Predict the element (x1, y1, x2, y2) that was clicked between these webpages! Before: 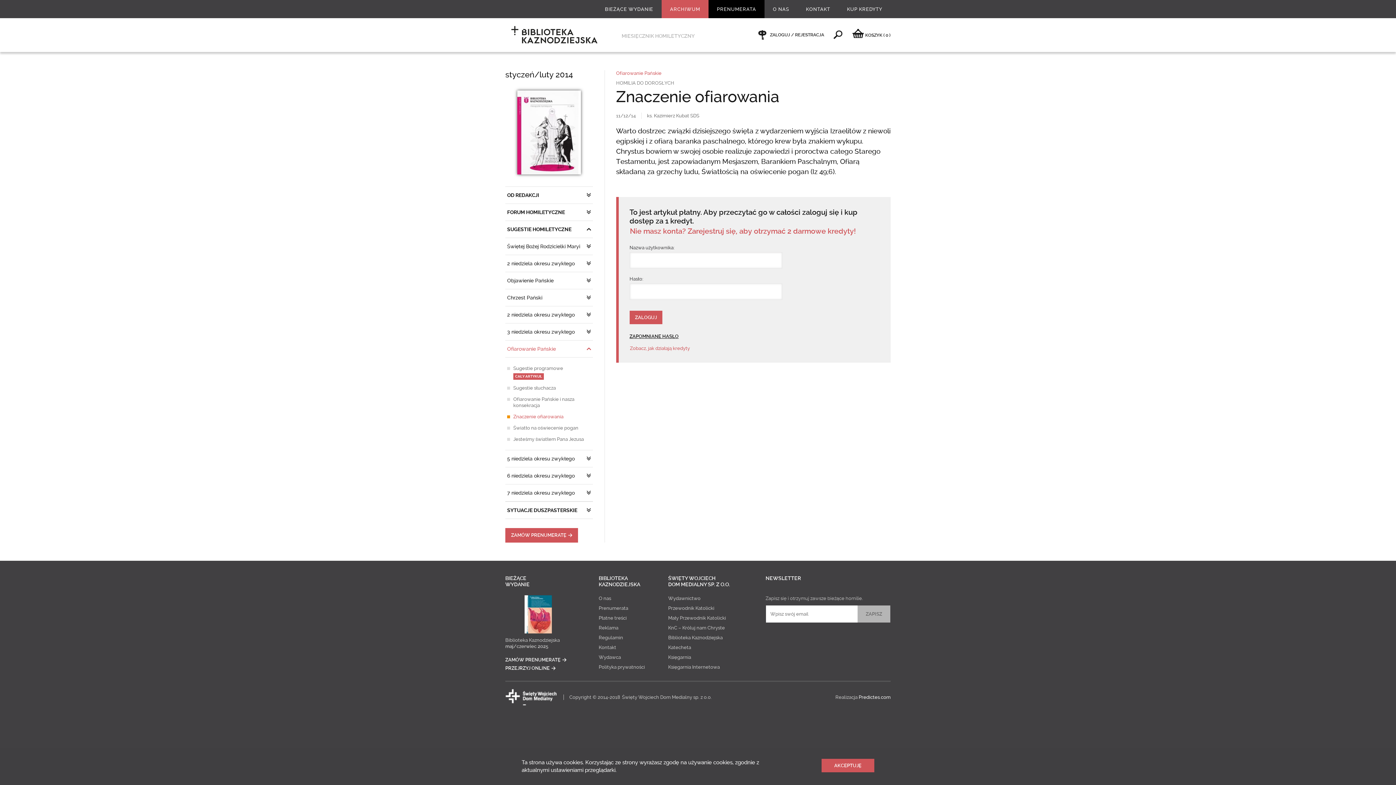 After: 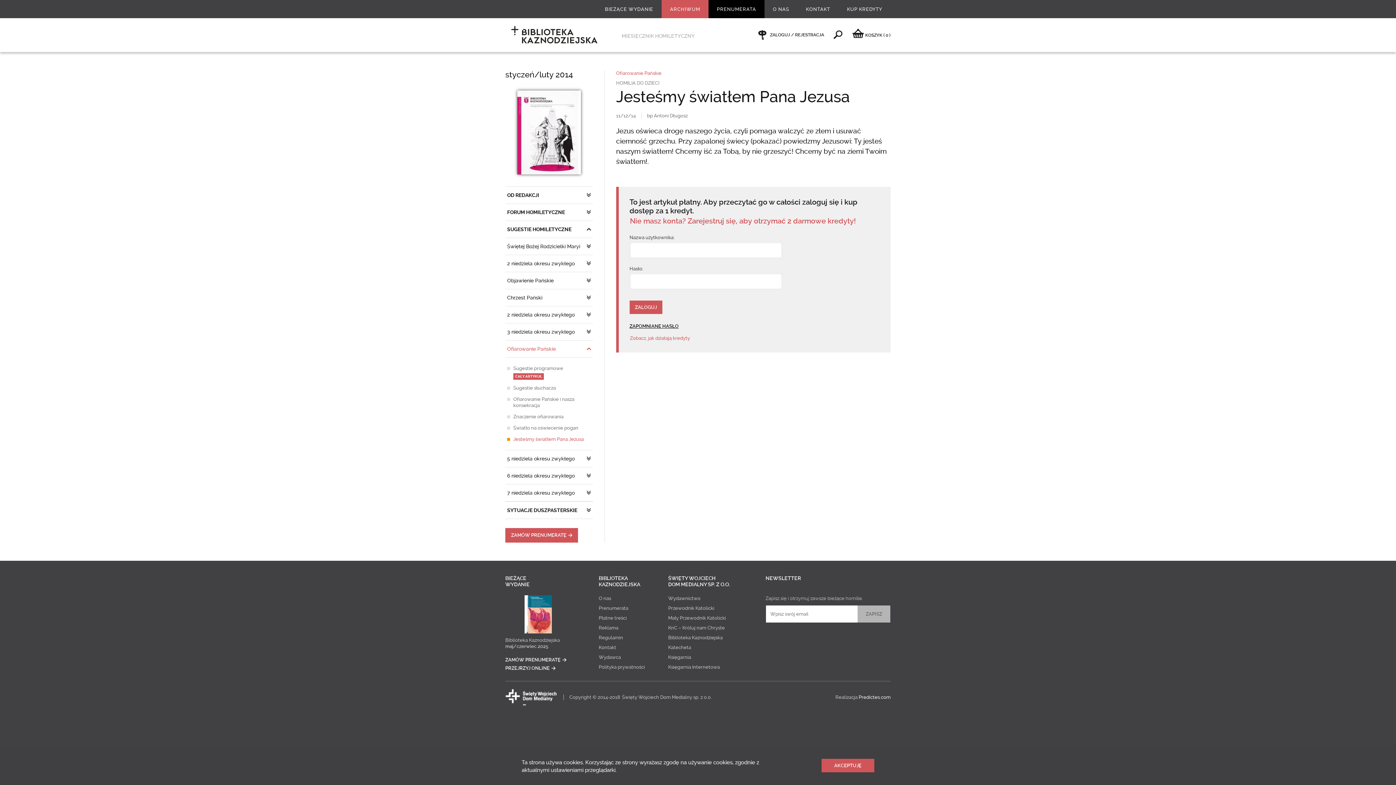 Action: label: Jesteśmy światłem Pana Jezusa bbox: (513, 436, 584, 442)